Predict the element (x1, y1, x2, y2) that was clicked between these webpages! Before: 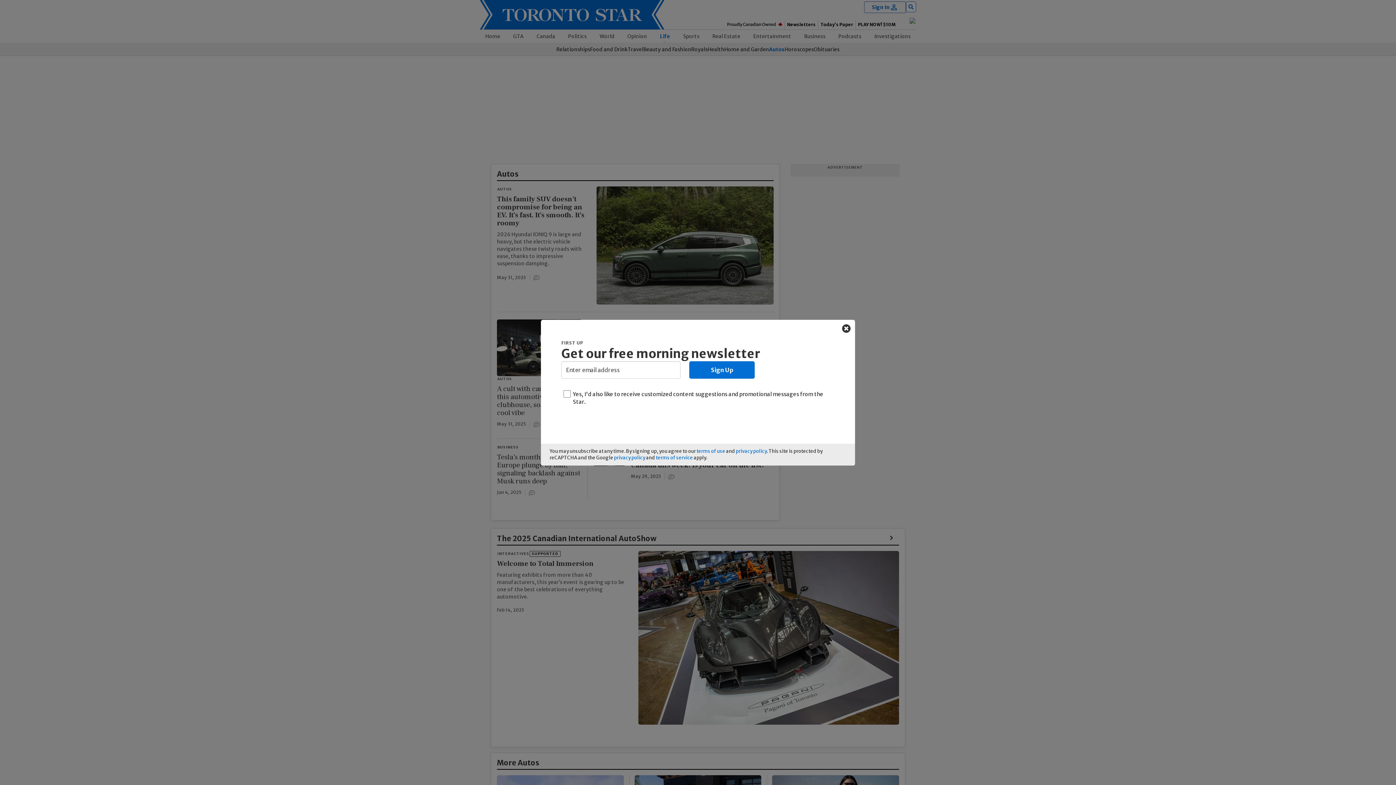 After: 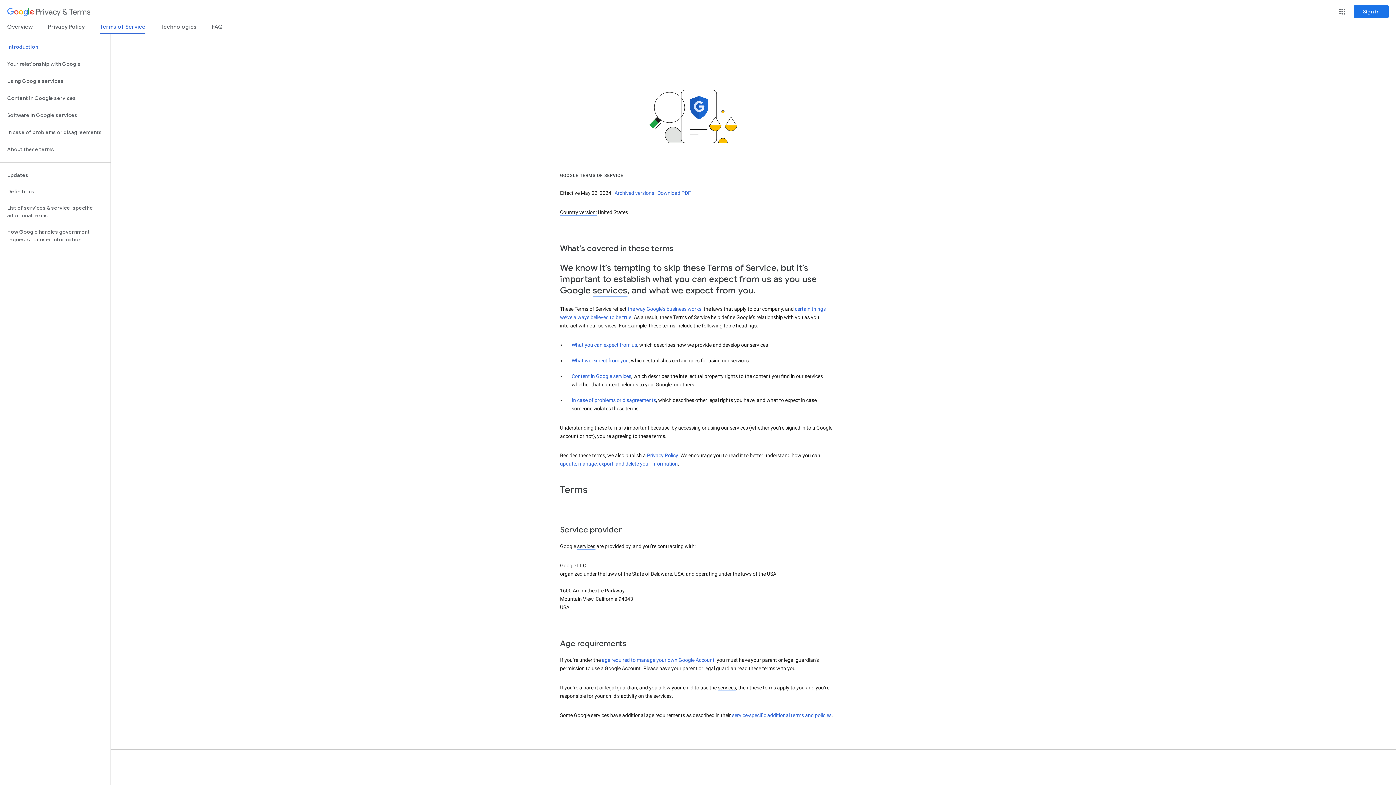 Action: bbox: (656, 454, 693, 460) label: terms of service